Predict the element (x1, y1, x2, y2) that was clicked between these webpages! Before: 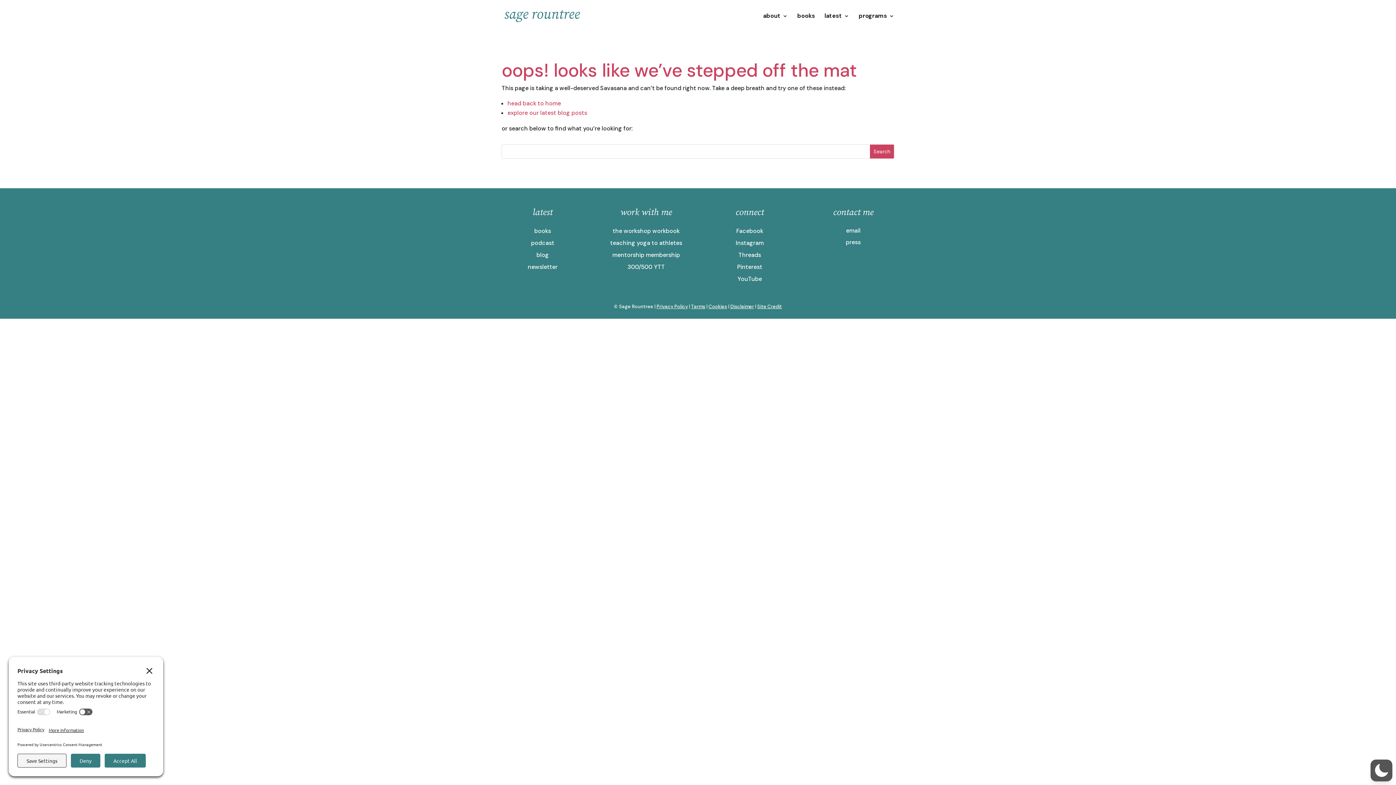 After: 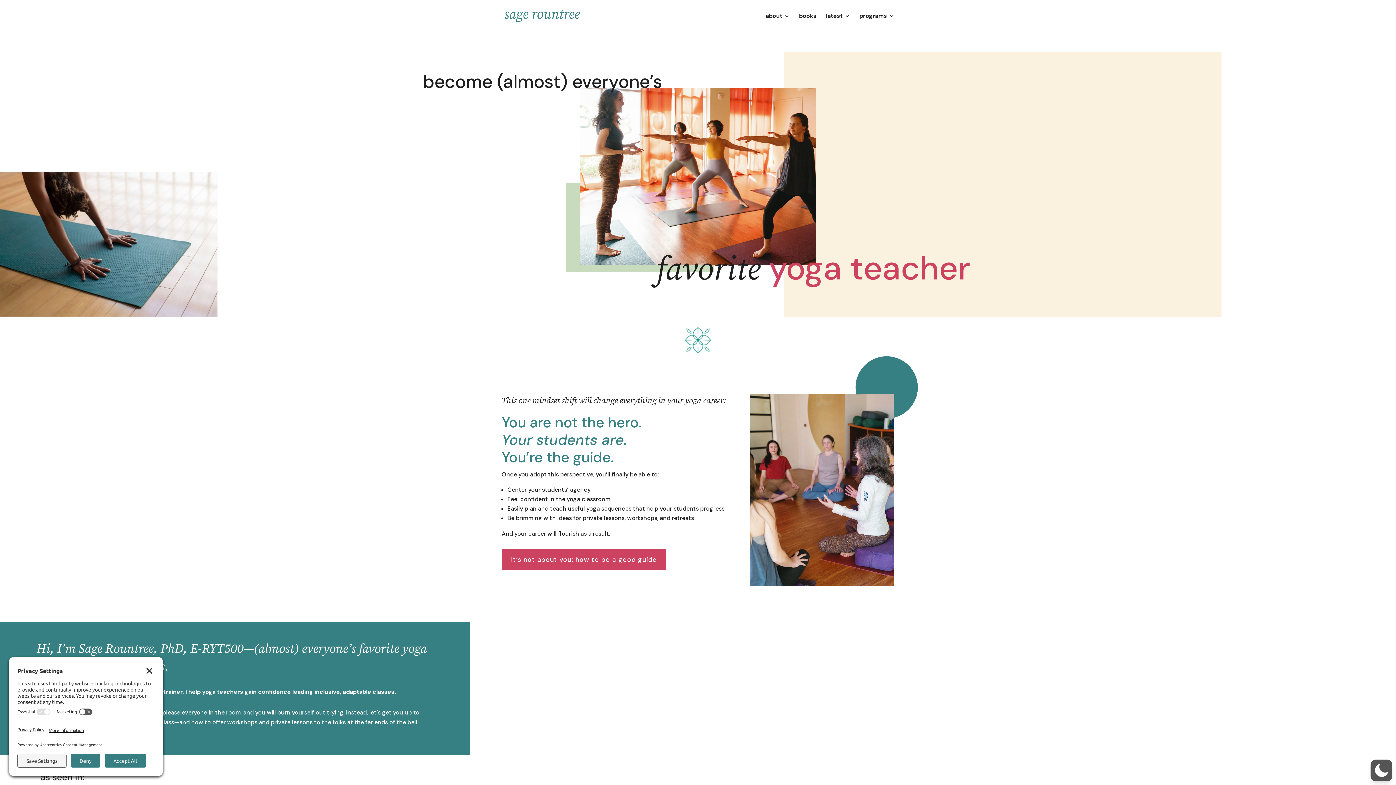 Action: label: head back to home bbox: (507, 99, 561, 107)